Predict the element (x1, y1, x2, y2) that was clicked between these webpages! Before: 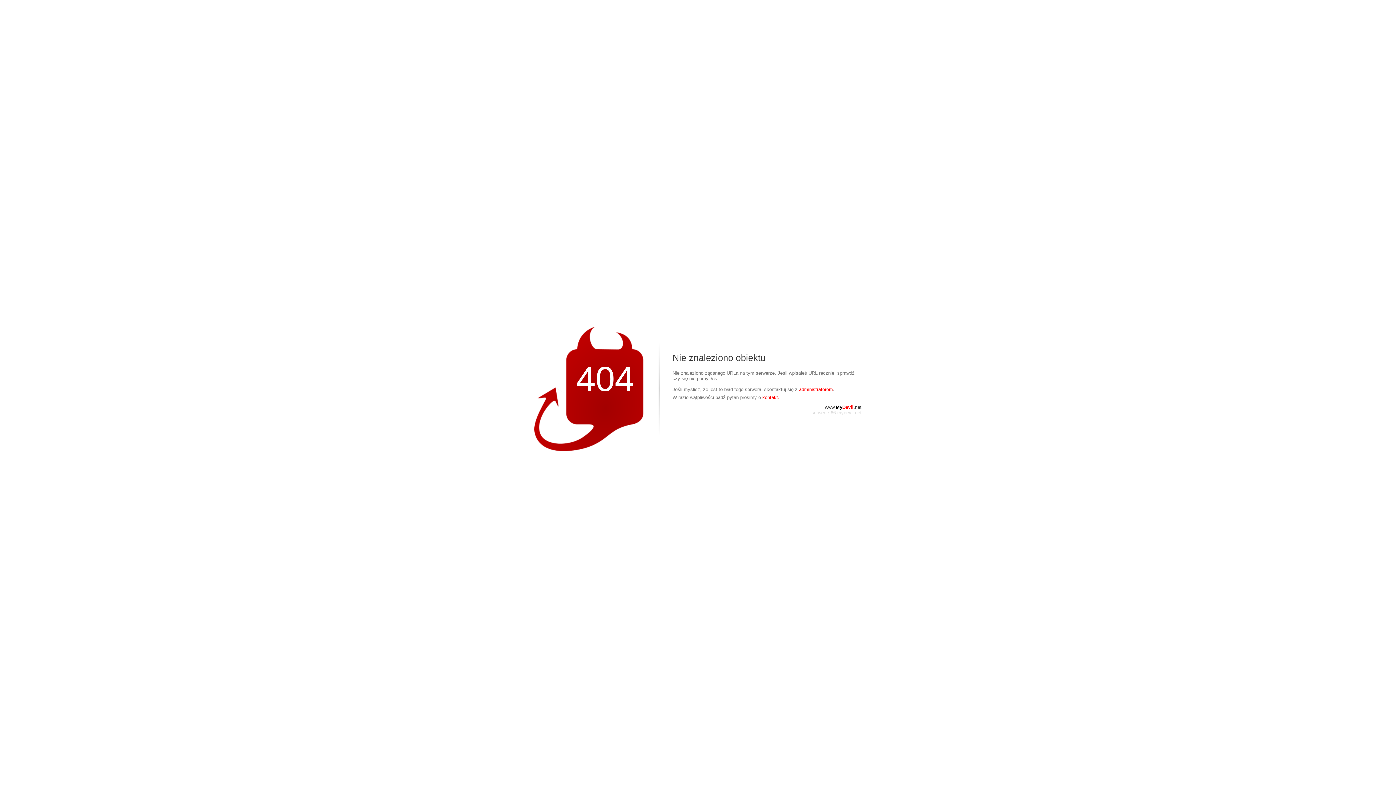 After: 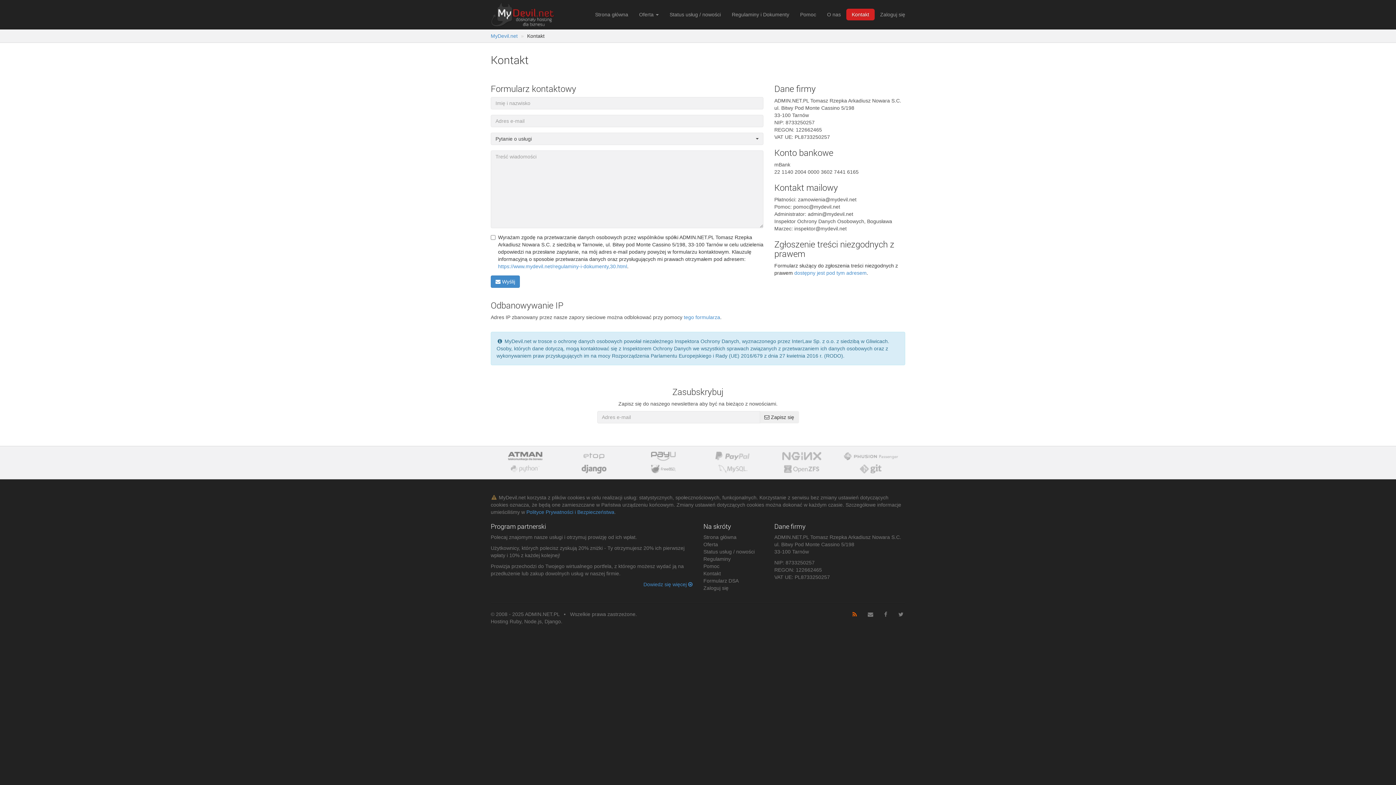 Action: label: administratorem bbox: (799, 386, 833, 392)